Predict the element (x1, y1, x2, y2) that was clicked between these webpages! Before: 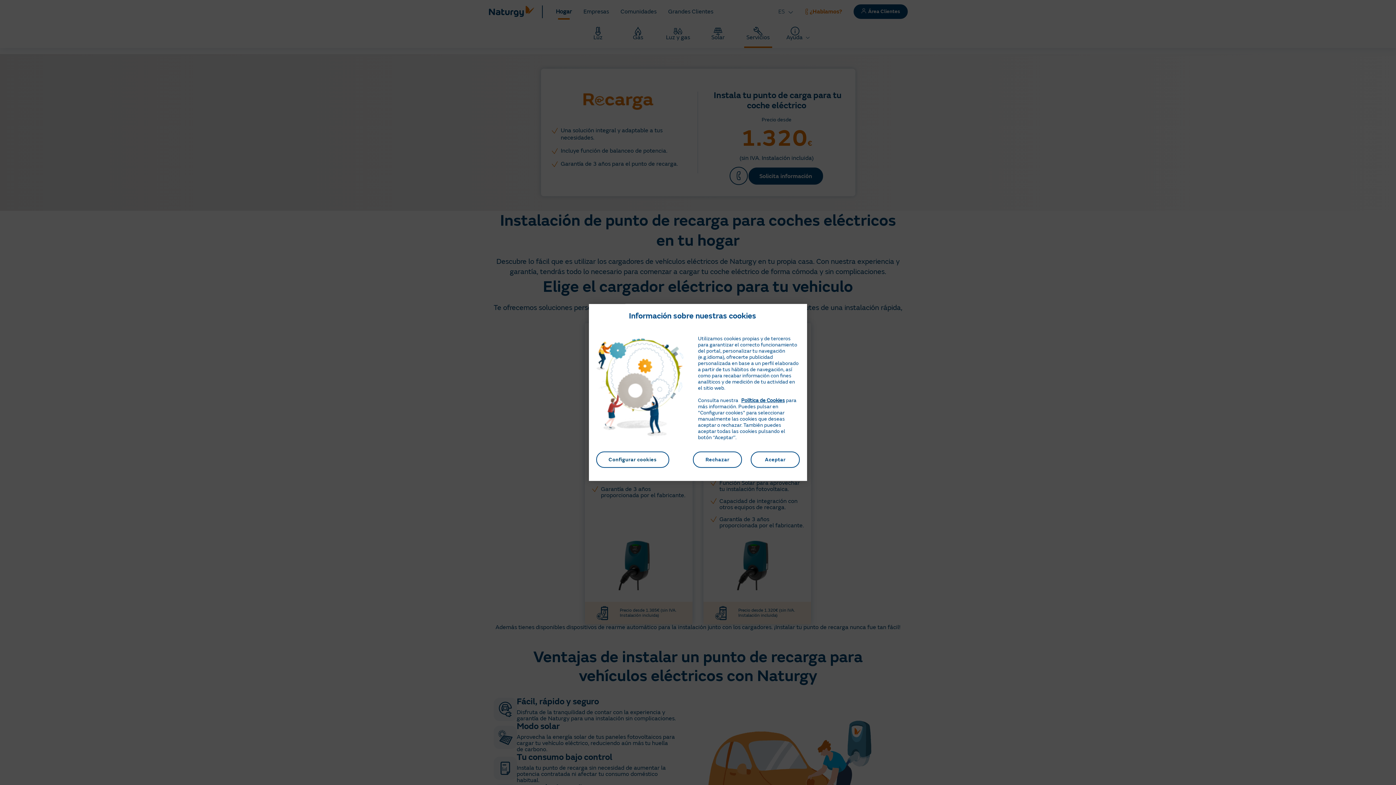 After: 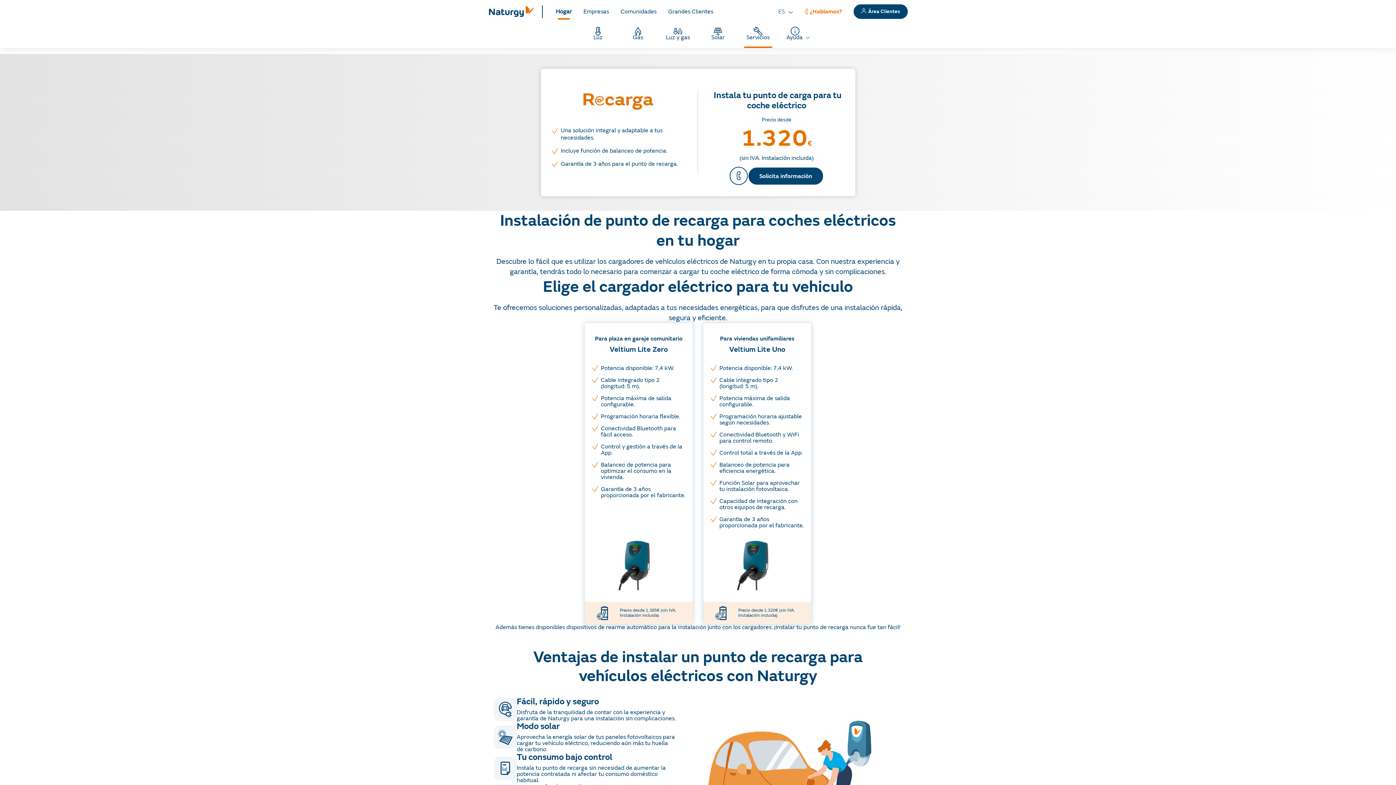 Action: bbox: (693, 451, 742, 468) label: Rechazar